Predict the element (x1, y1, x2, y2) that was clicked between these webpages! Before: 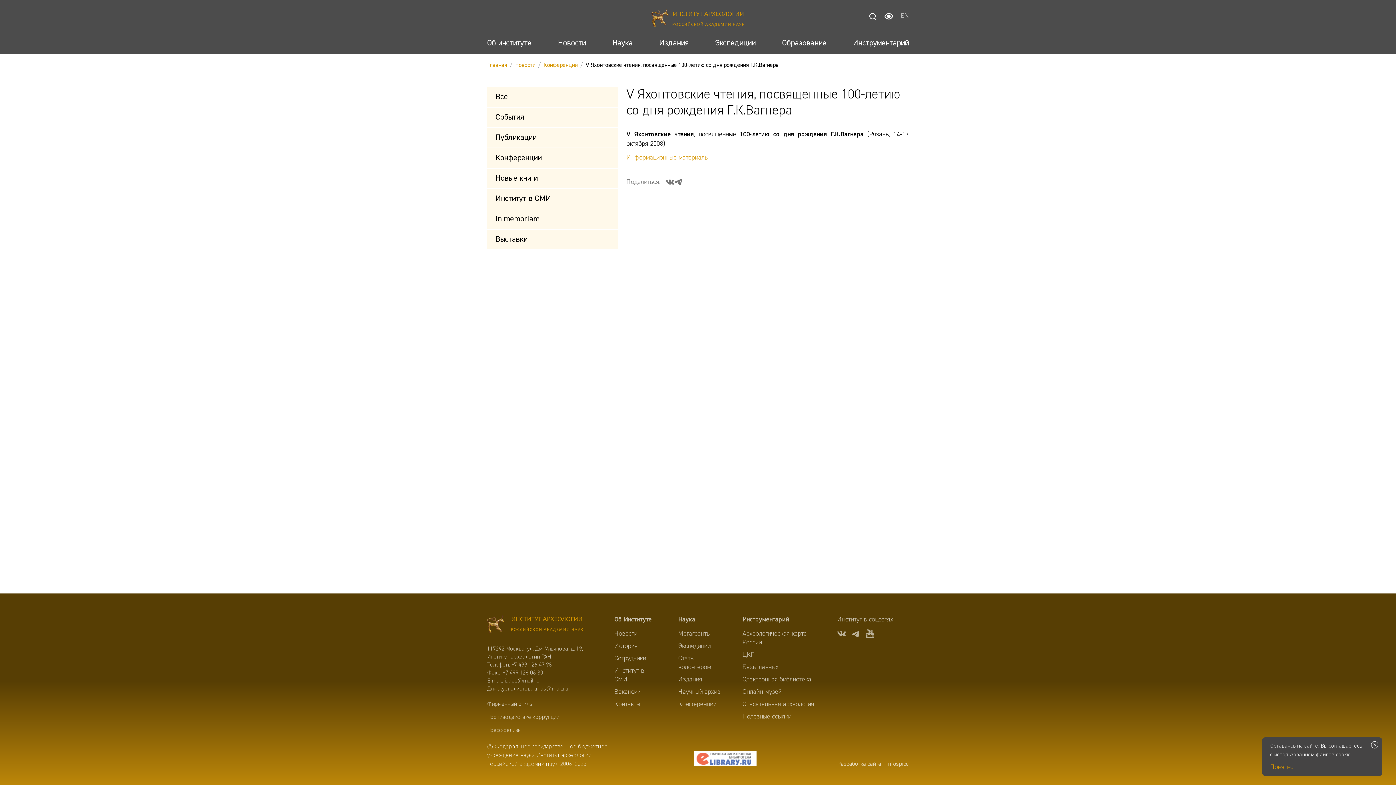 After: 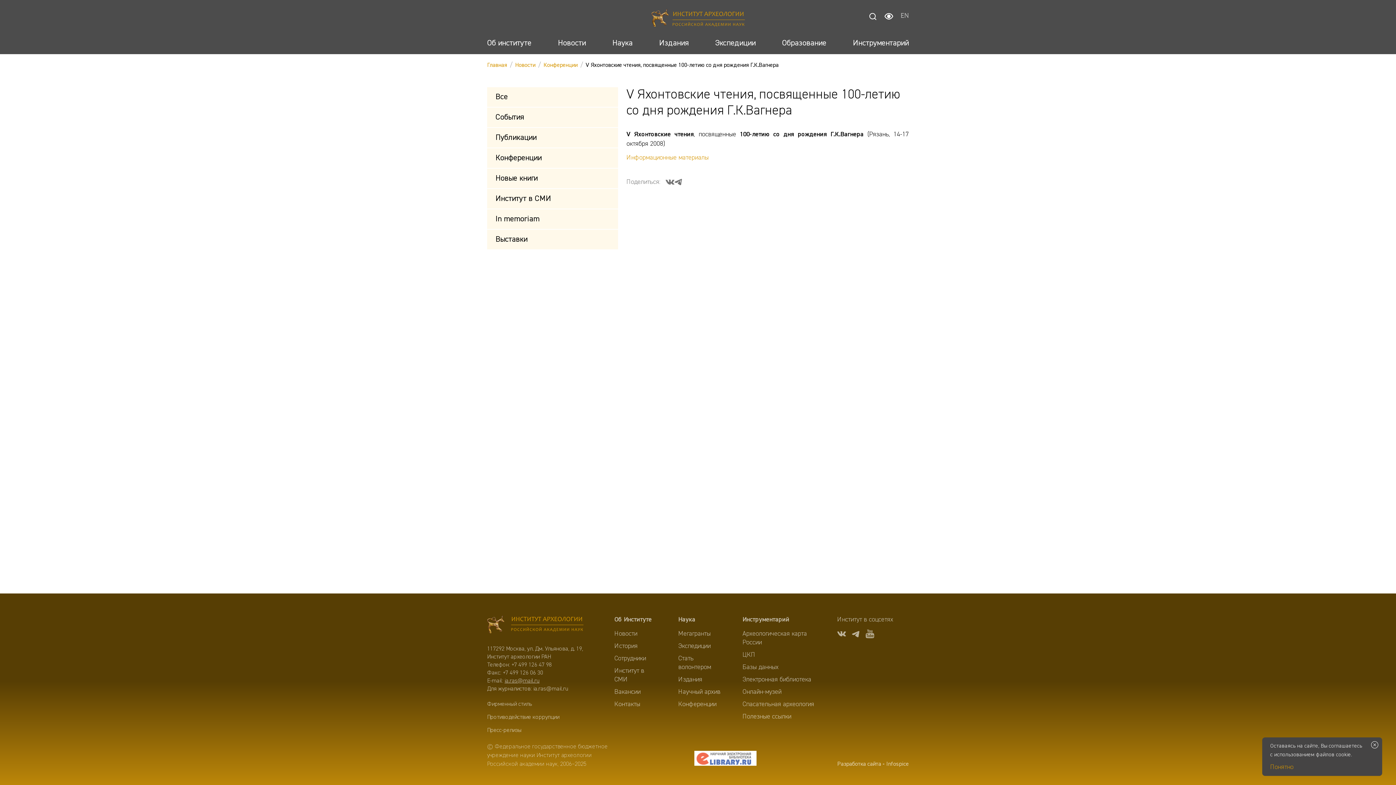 Action: label: ia.ras@mail.ru bbox: (504, 678, 539, 684)